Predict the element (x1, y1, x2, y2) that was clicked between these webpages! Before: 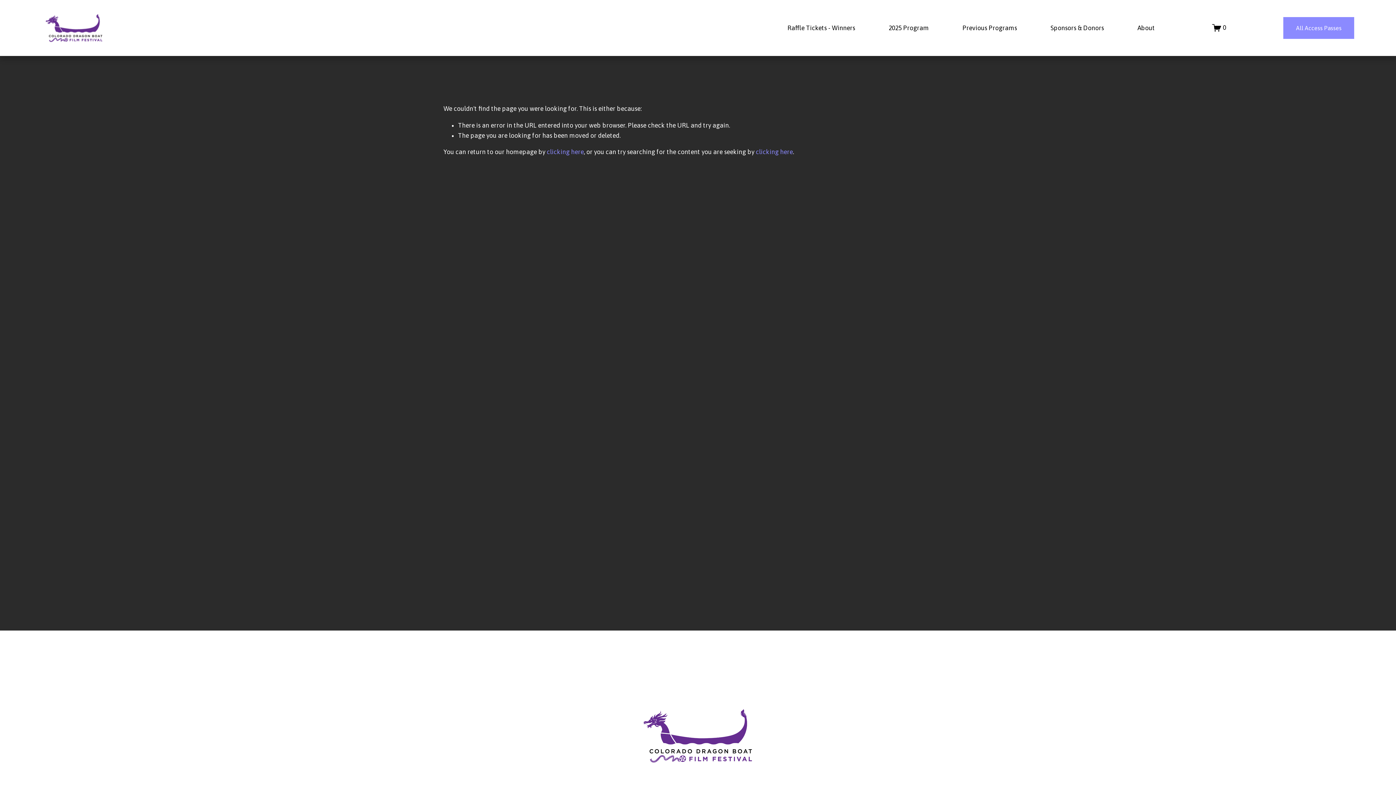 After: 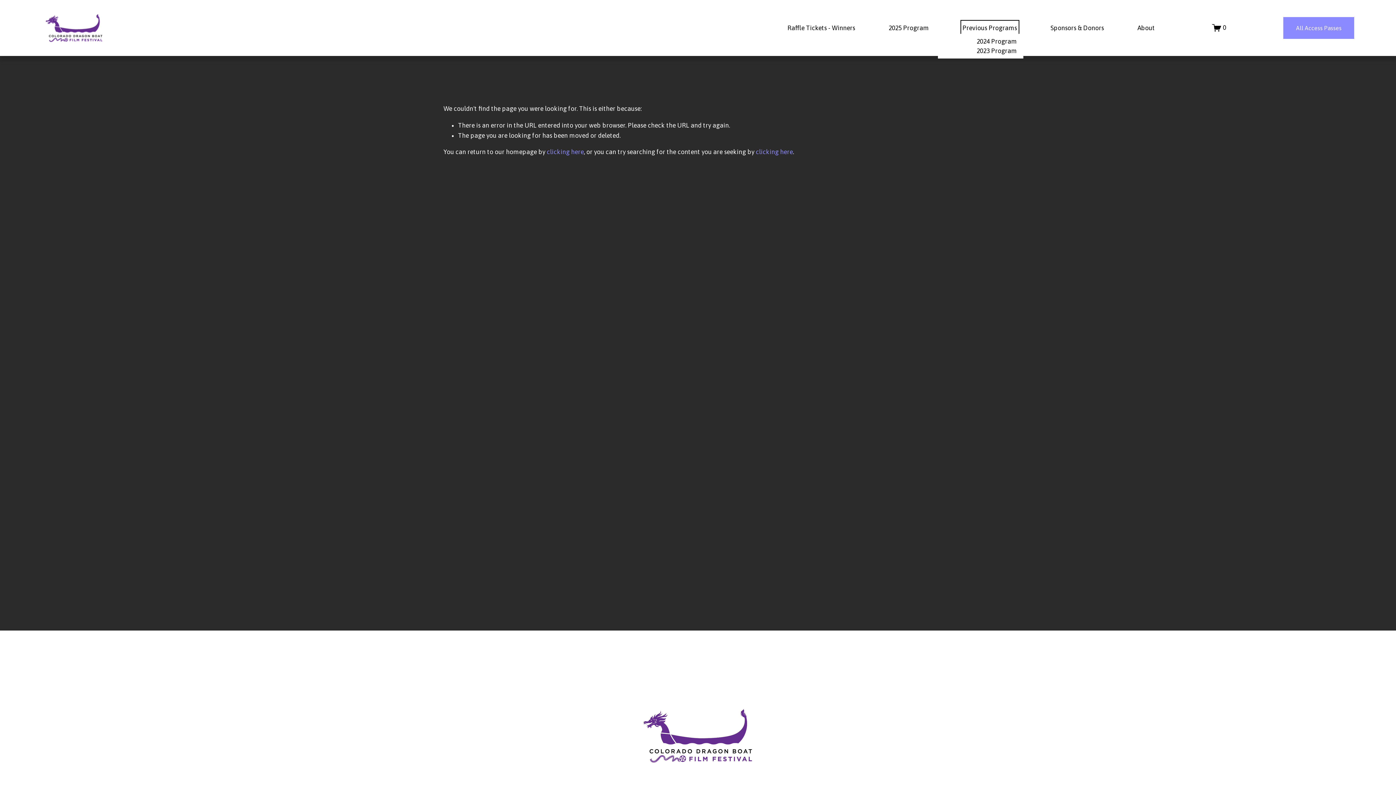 Action: label: folder dropdown bbox: (962, 22, 1017, 33)